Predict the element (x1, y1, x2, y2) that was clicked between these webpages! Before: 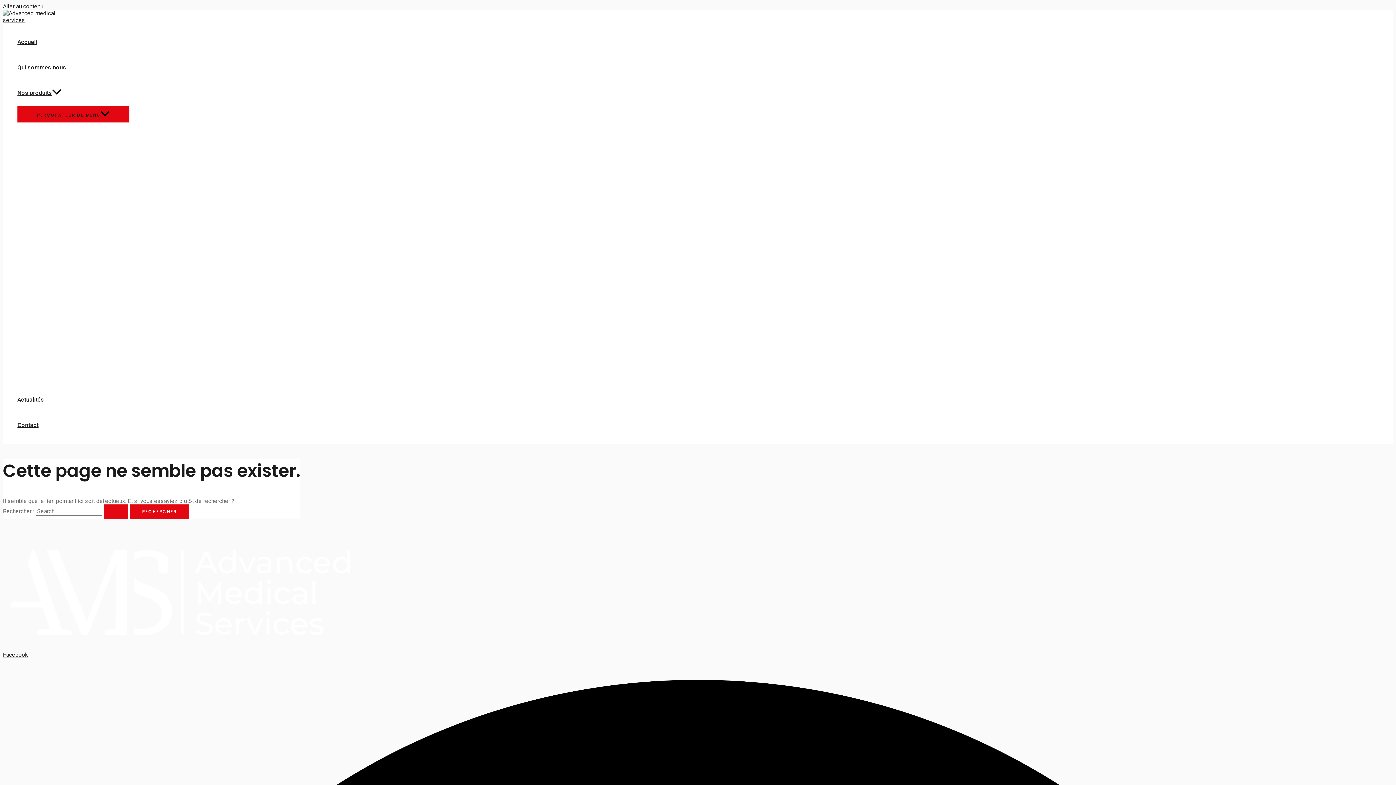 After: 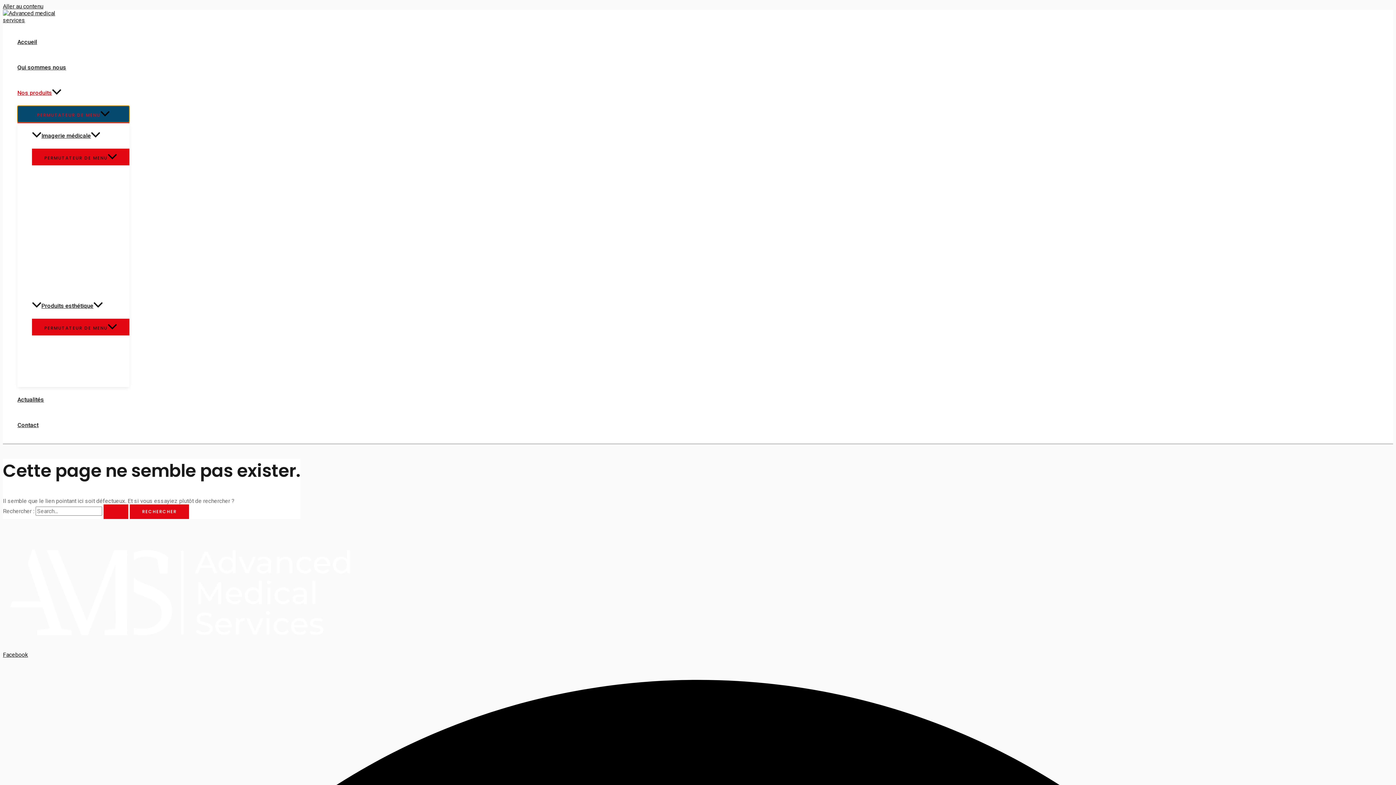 Action: label: PERMUTATEUR DE MENU bbox: (17, 105, 129, 122)